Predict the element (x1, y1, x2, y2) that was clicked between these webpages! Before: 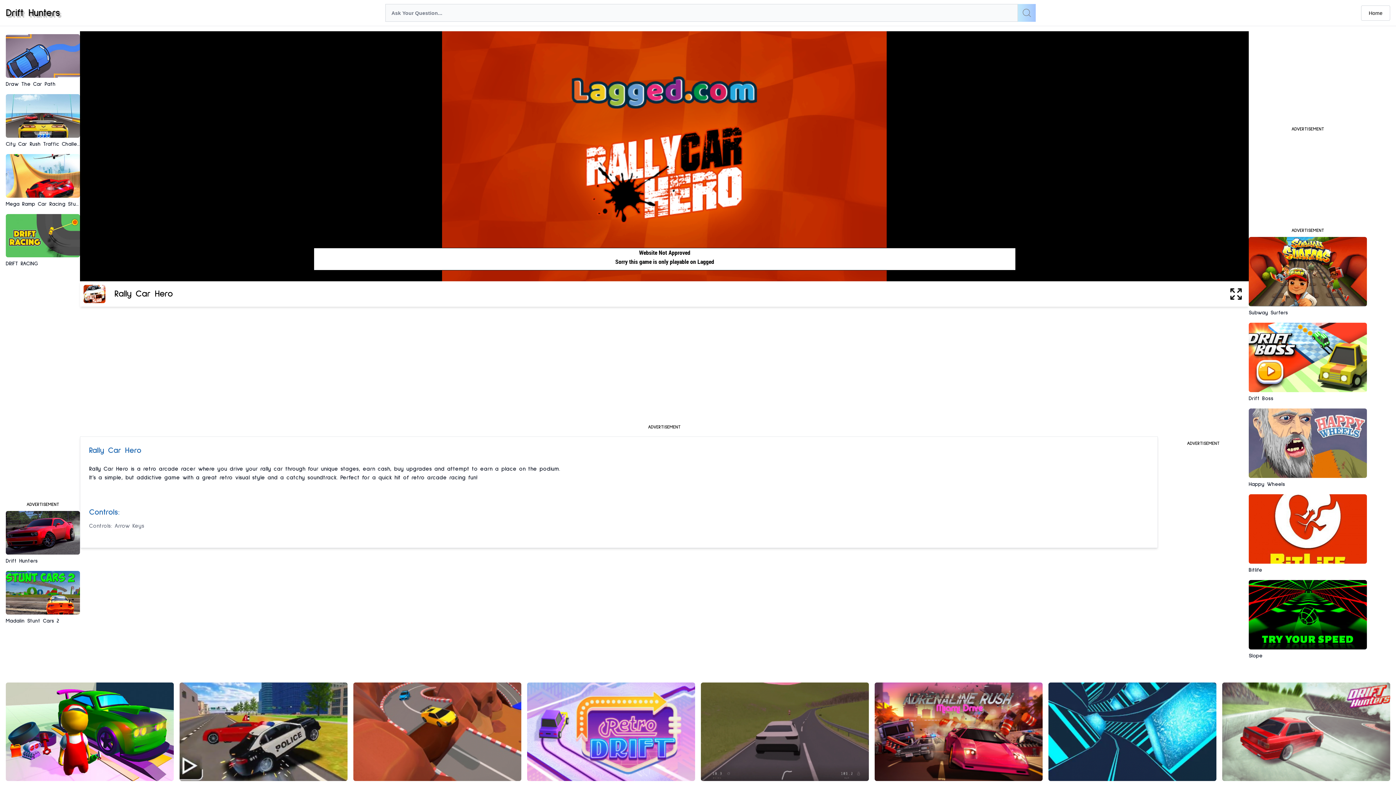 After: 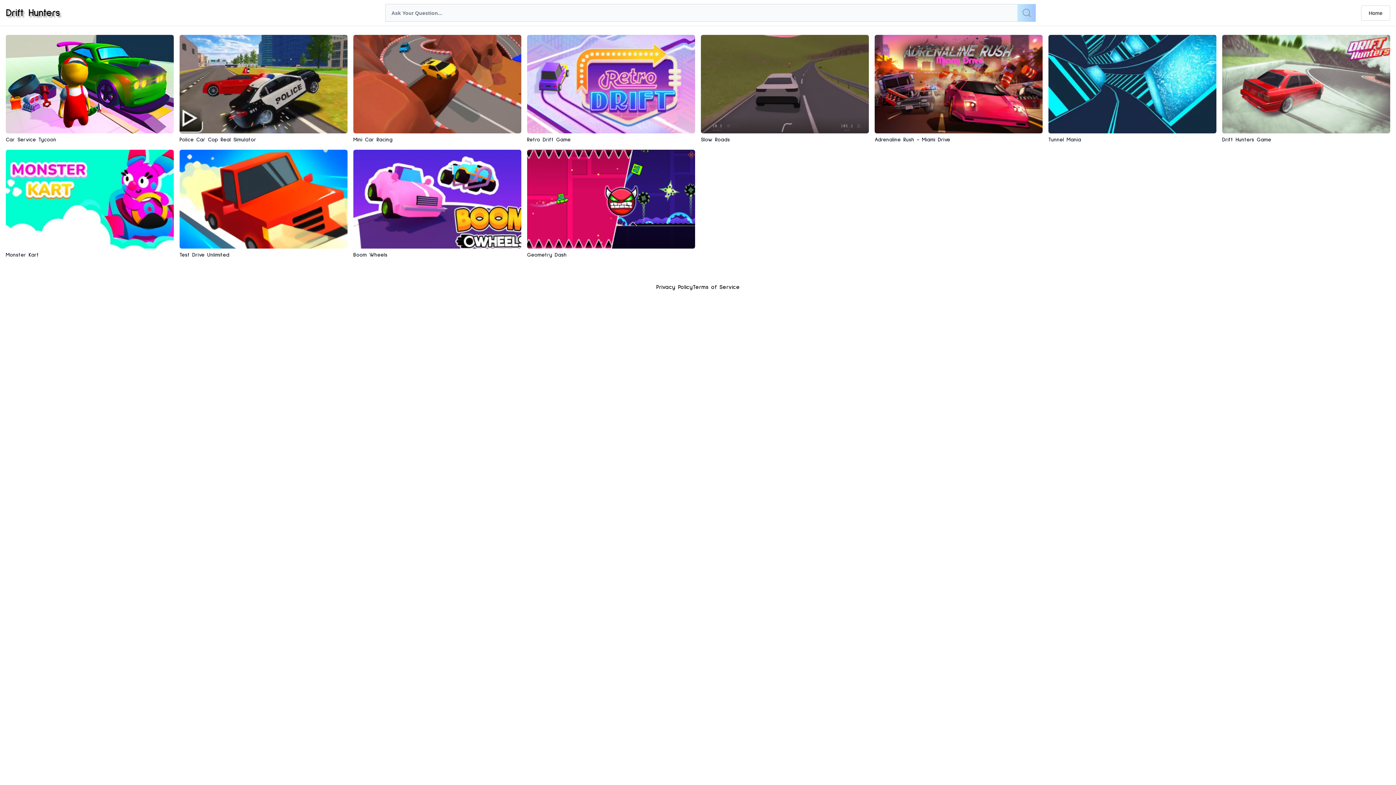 Action: bbox: (1018, 4, 1036, 21)